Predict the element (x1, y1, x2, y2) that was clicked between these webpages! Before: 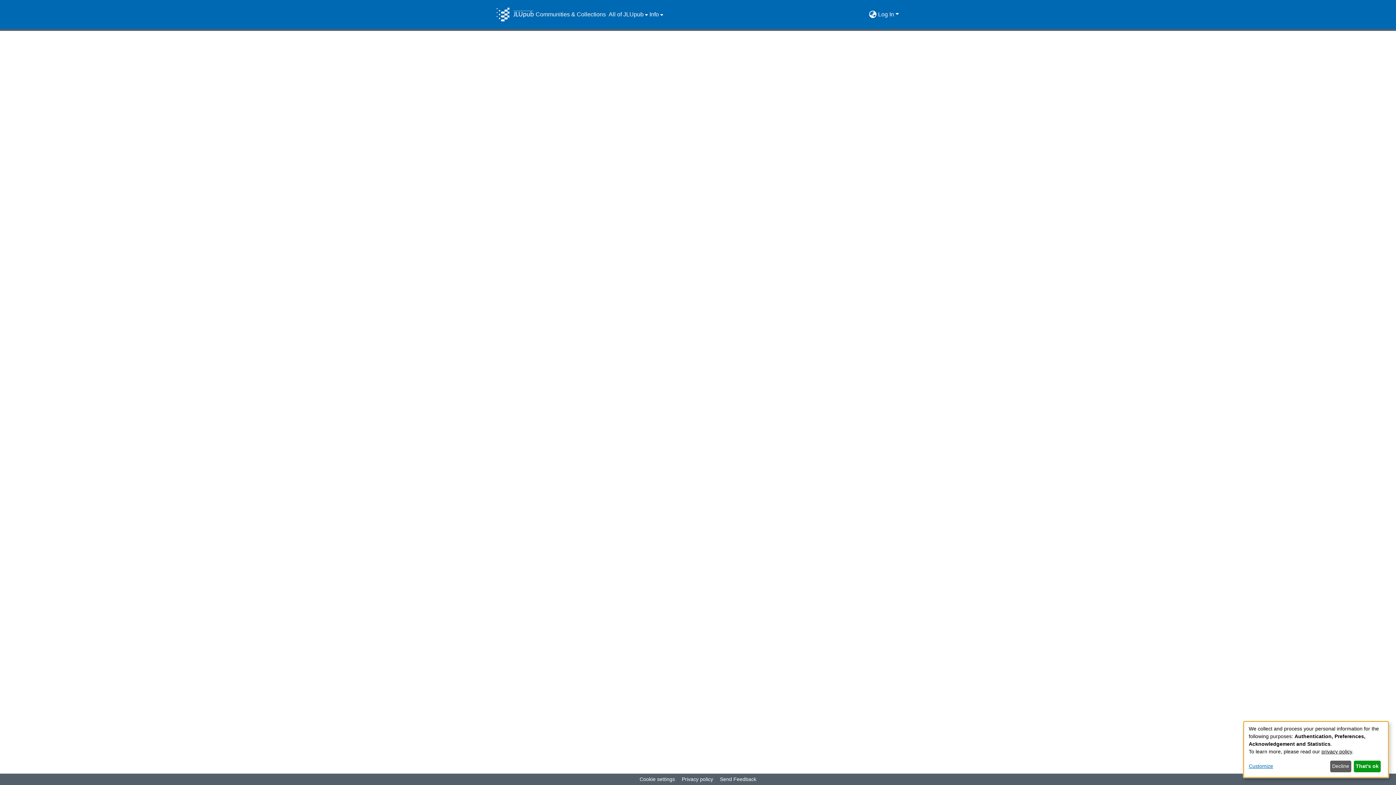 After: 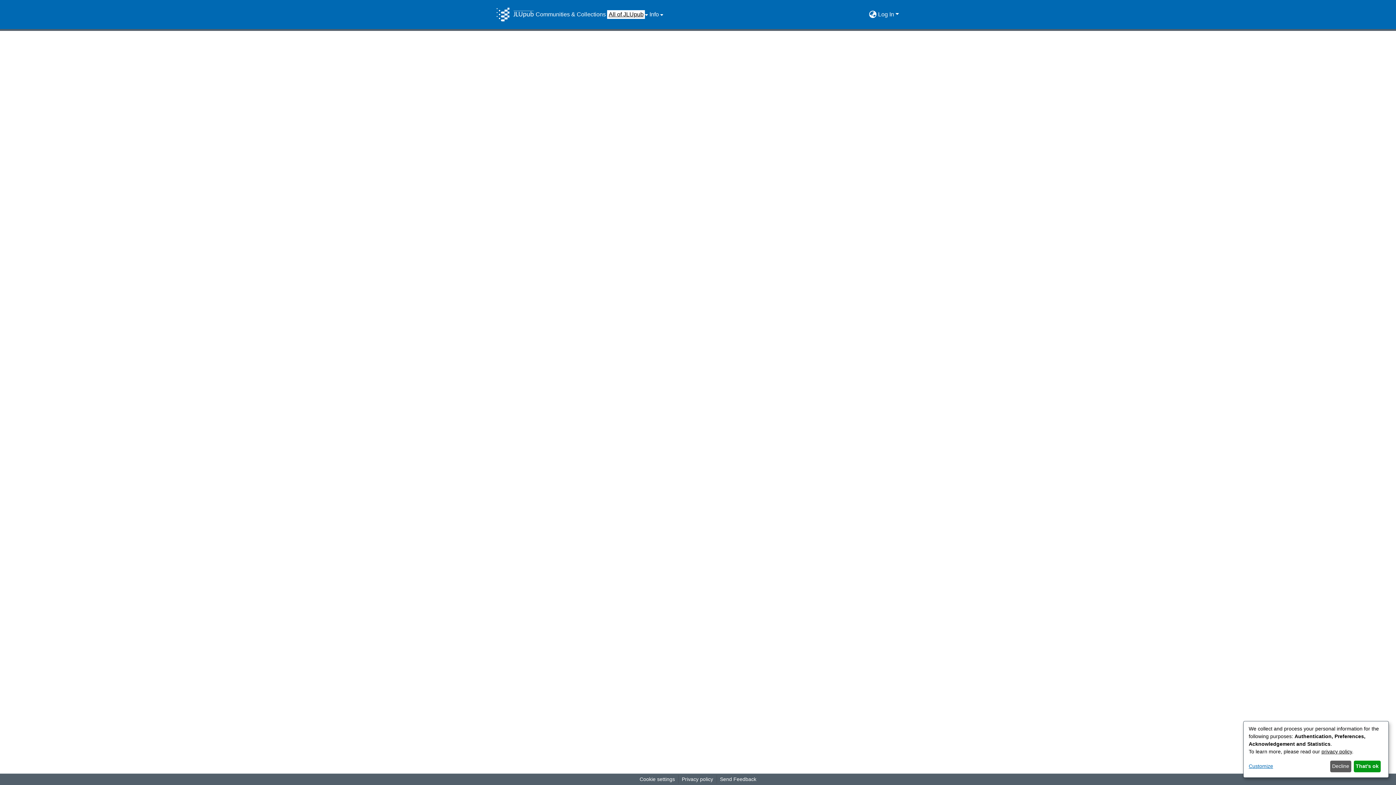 Action: label: All of JLUpub bbox: (607, 0, 647, 29)